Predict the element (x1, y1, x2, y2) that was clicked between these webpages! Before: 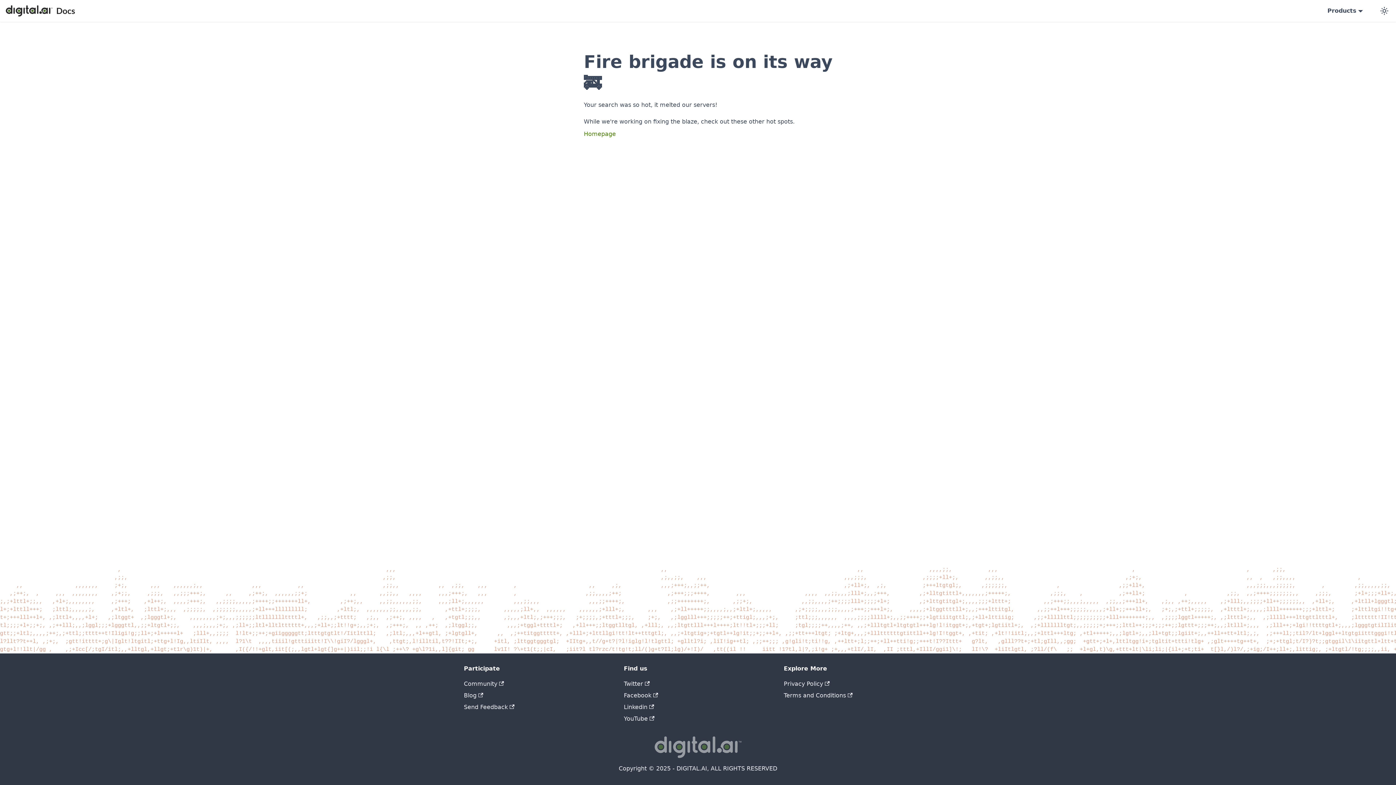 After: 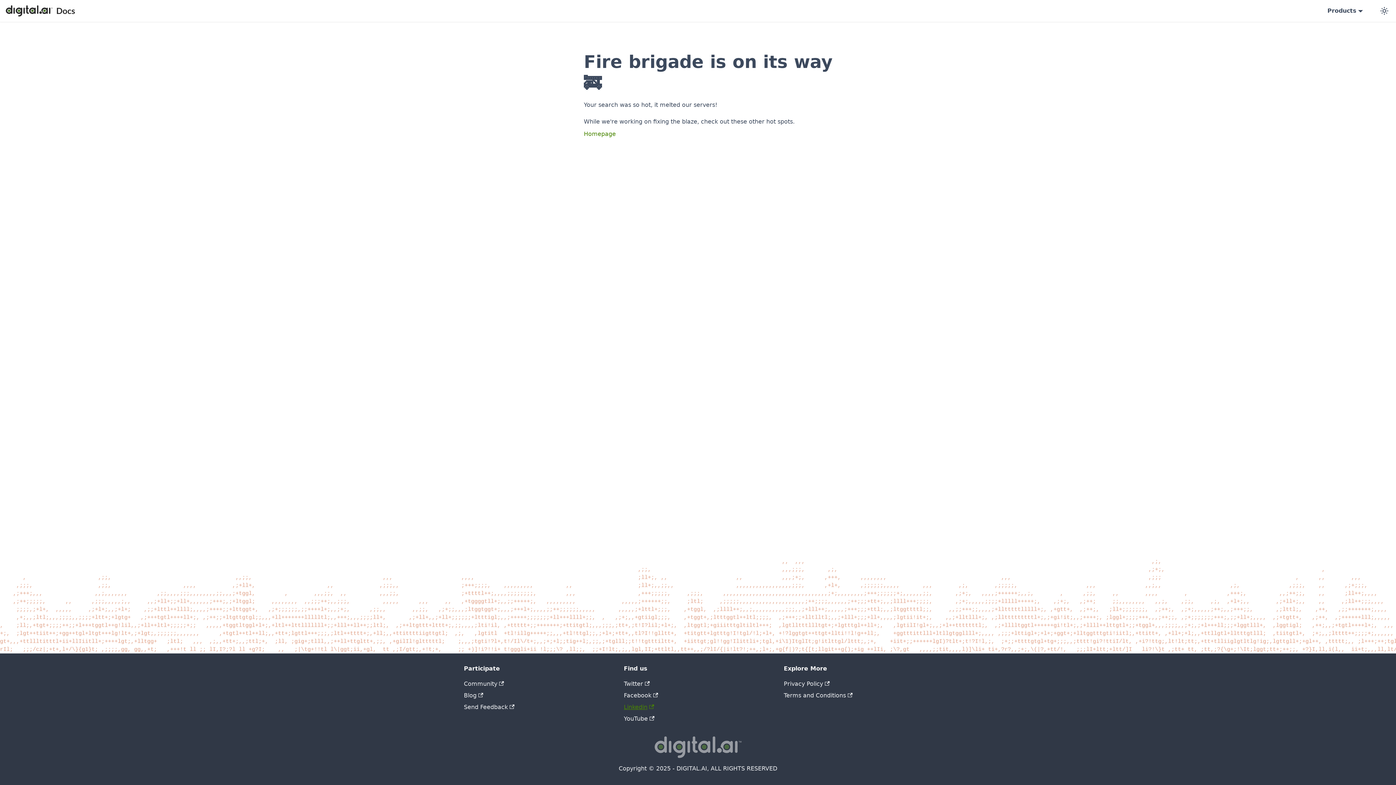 Action: bbox: (624, 704, 654, 710) label: Linkedin